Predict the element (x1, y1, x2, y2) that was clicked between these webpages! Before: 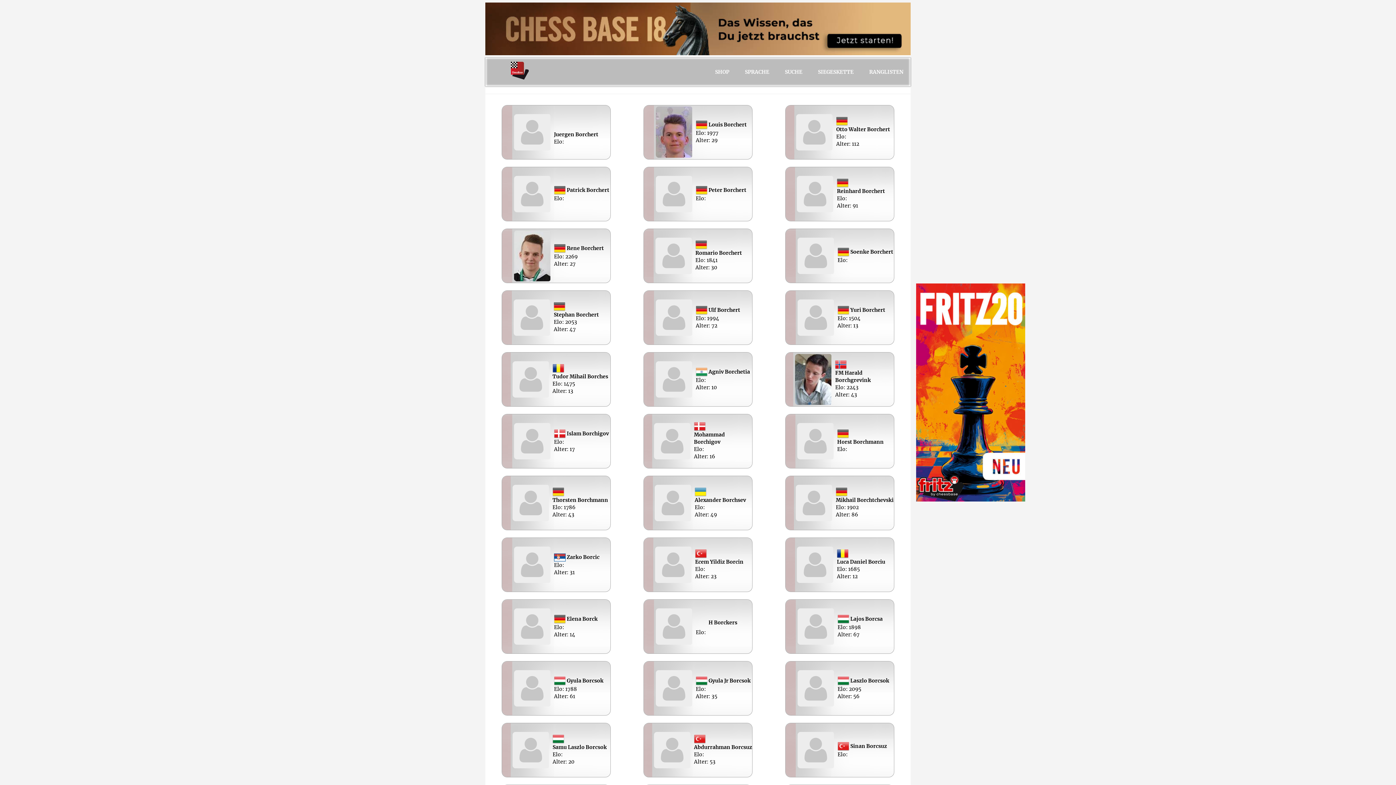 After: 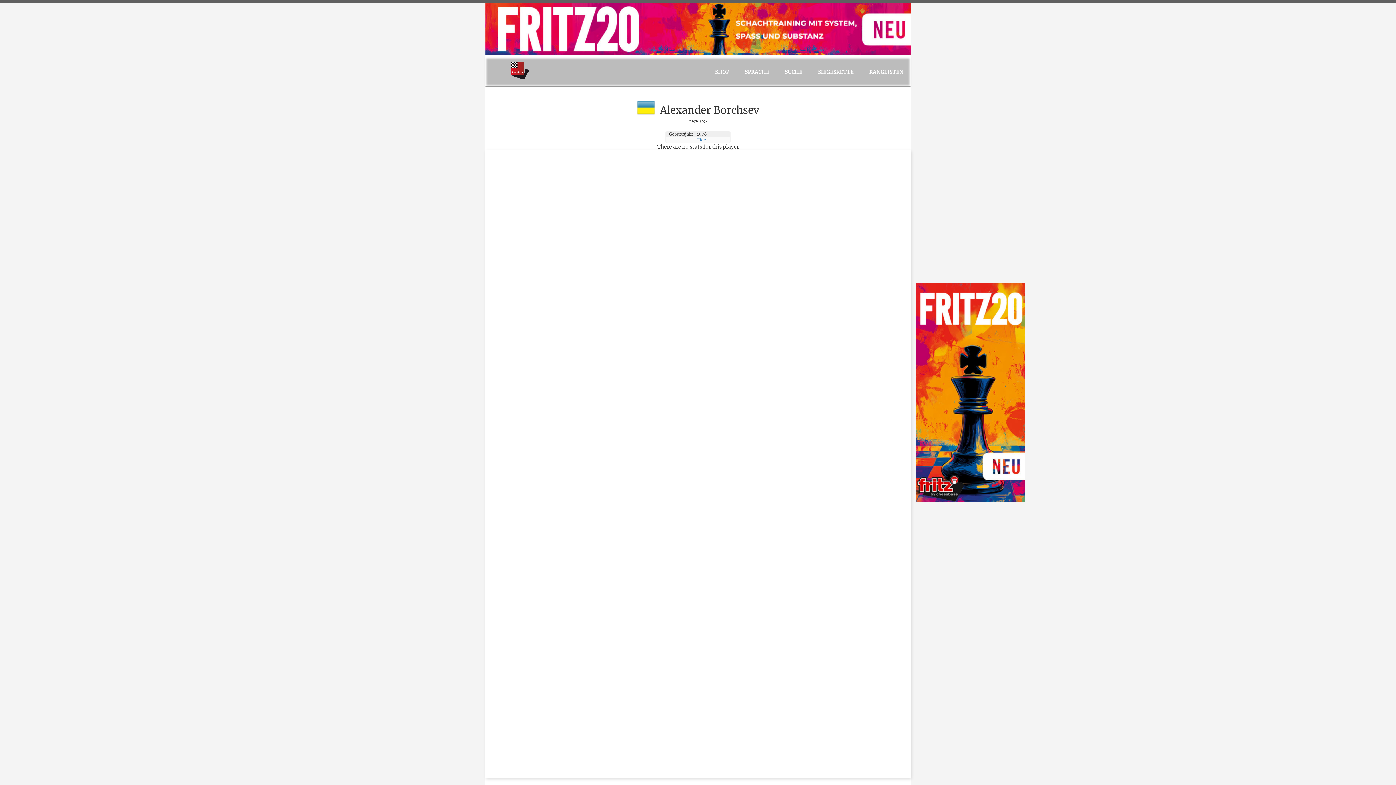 Action: bbox: (643, 475, 752, 530) label:  Alexander Borchsev
Elo:
Alter: 49